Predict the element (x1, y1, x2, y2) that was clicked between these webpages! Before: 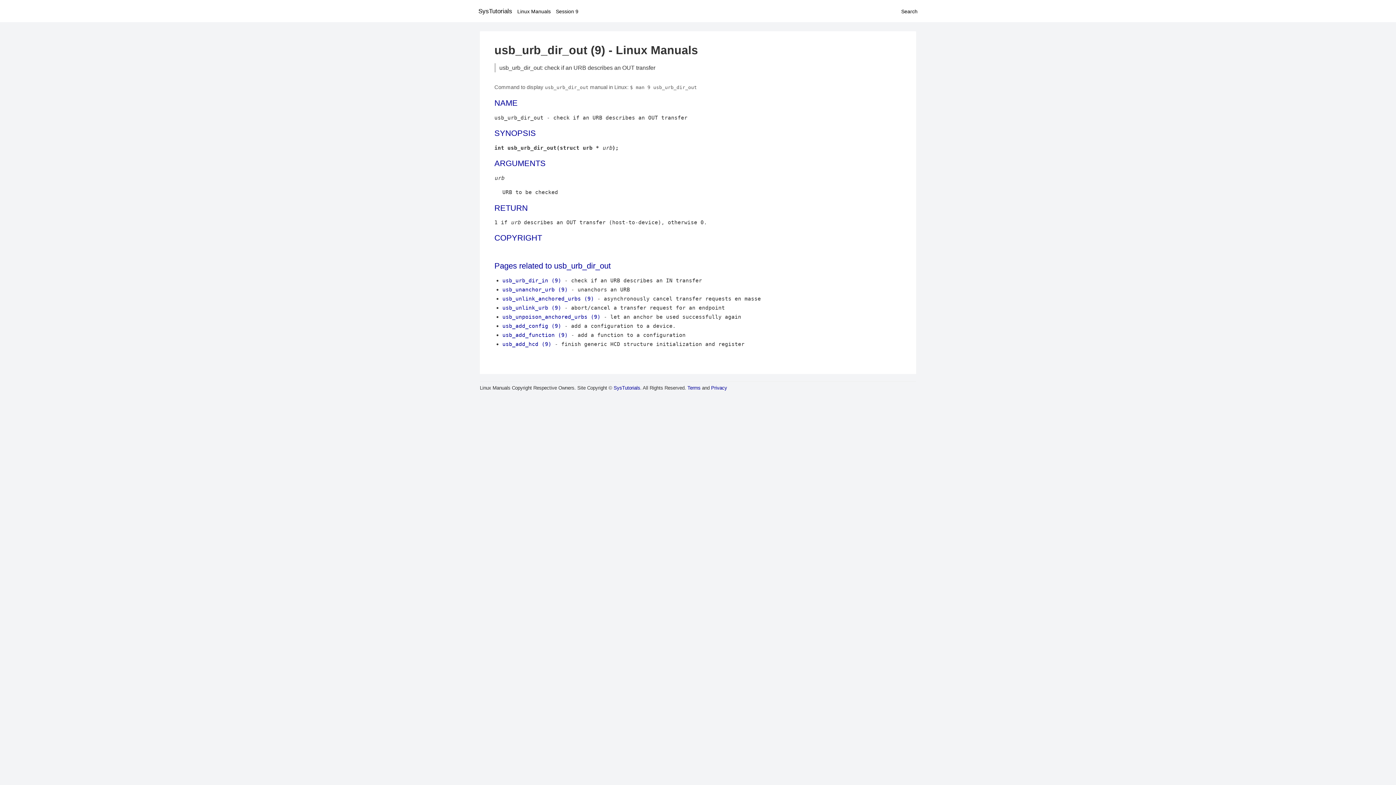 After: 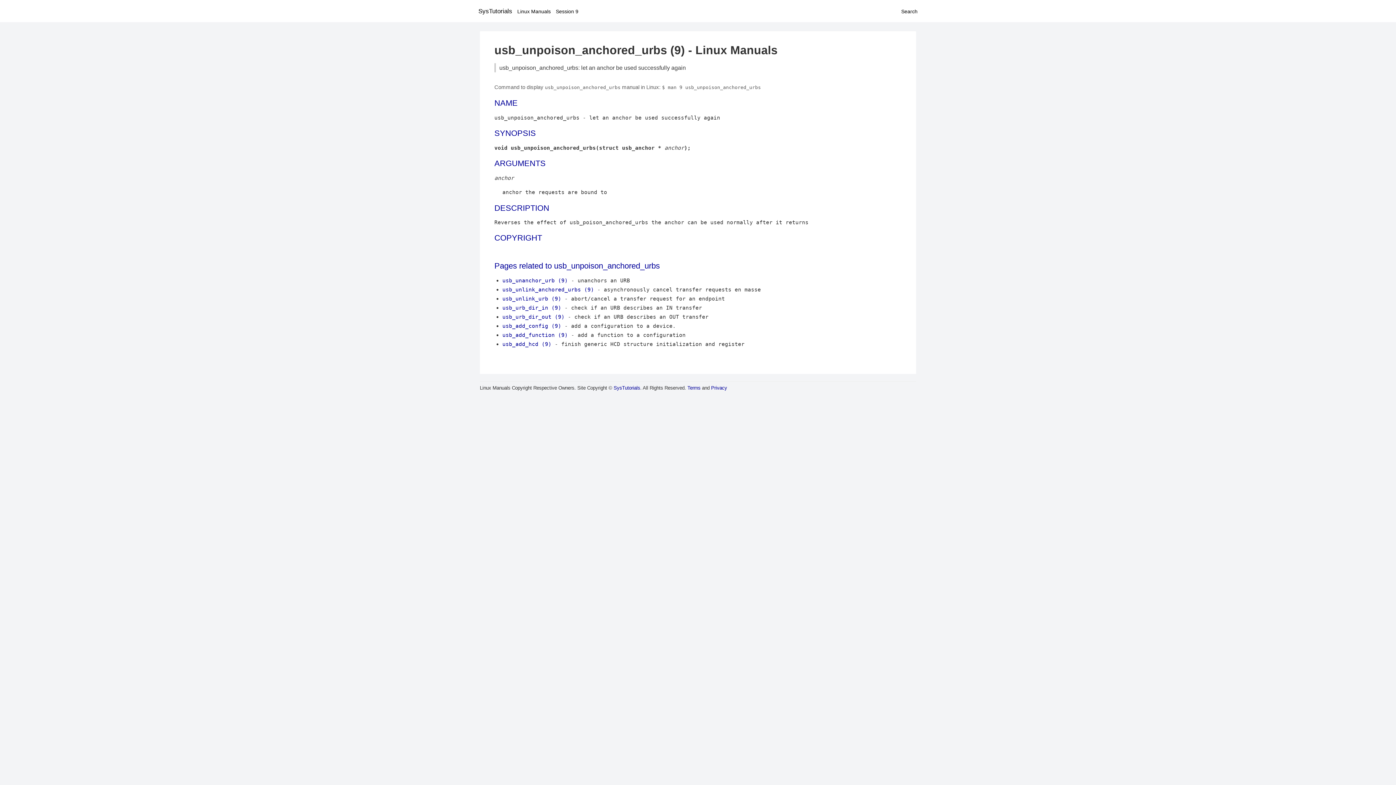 Action: label: usb_unpoison_anchored_urbs (9) bbox: (502, 313, 600, 320)